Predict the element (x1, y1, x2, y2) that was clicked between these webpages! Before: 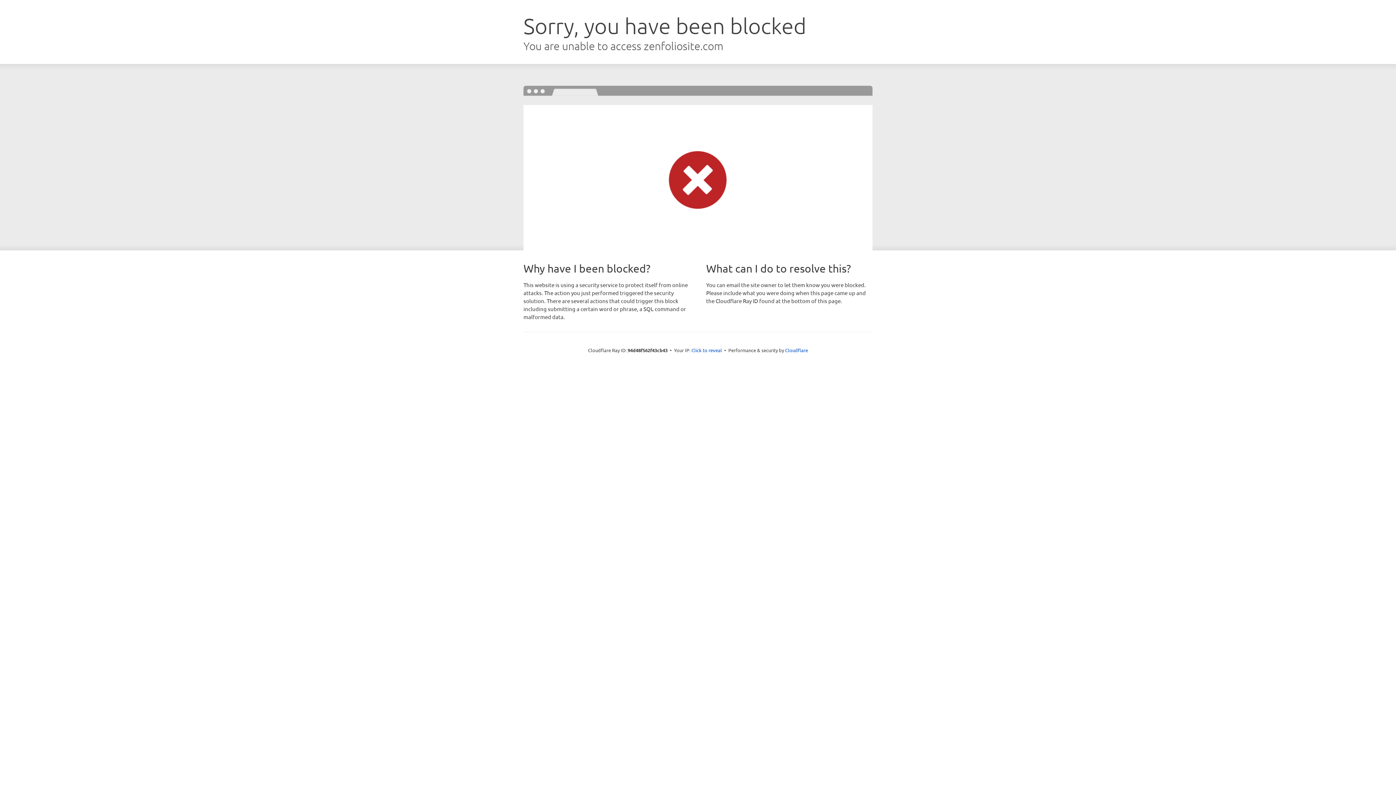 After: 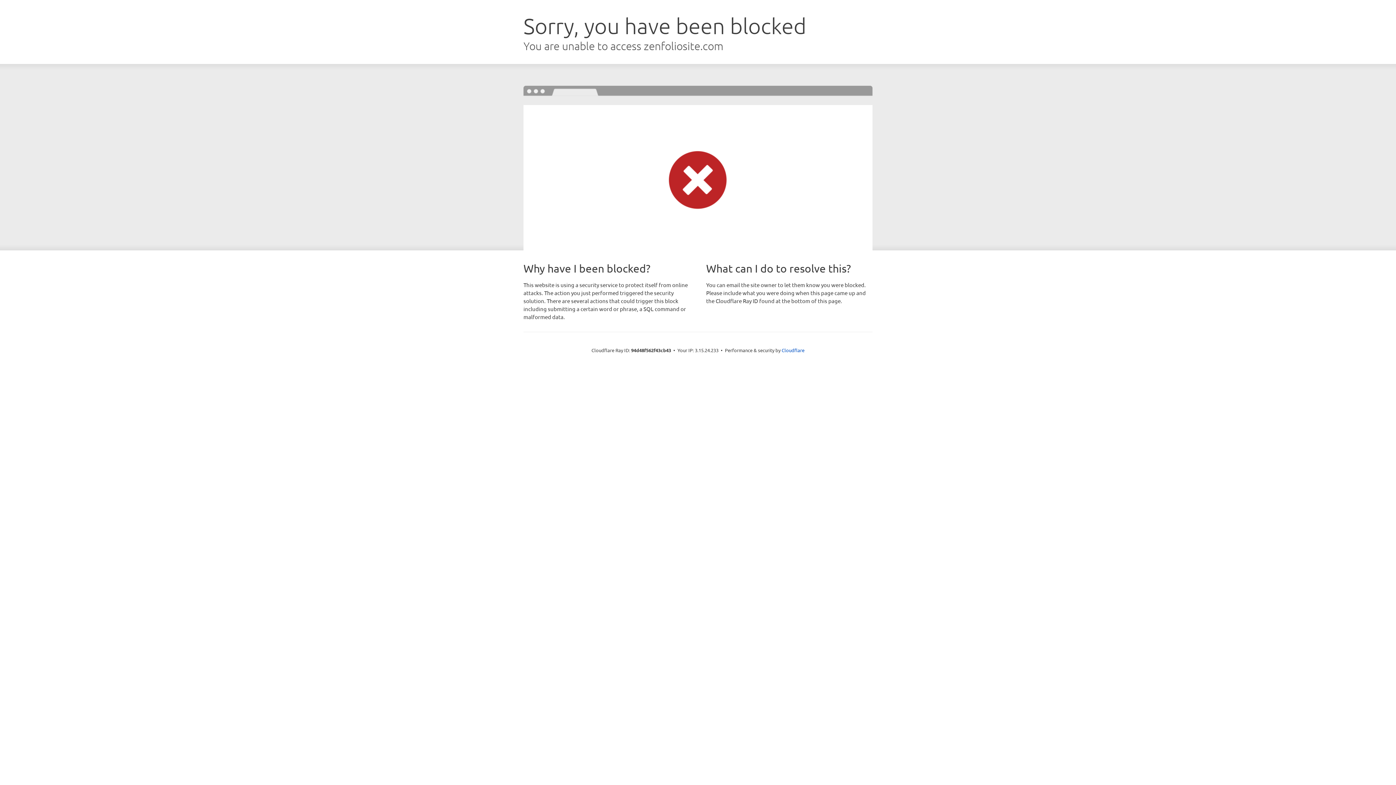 Action: label: Click to reveal bbox: (691, 346, 722, 353)